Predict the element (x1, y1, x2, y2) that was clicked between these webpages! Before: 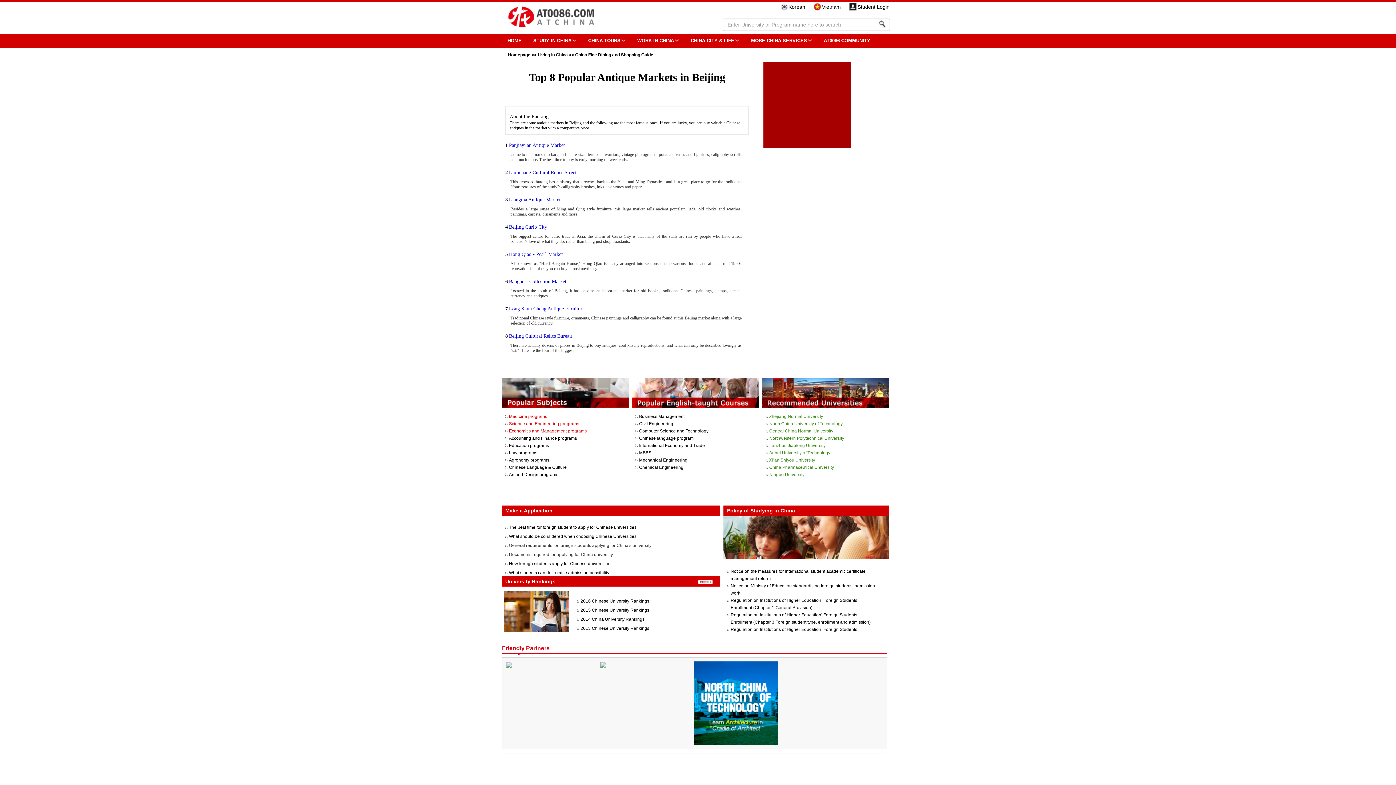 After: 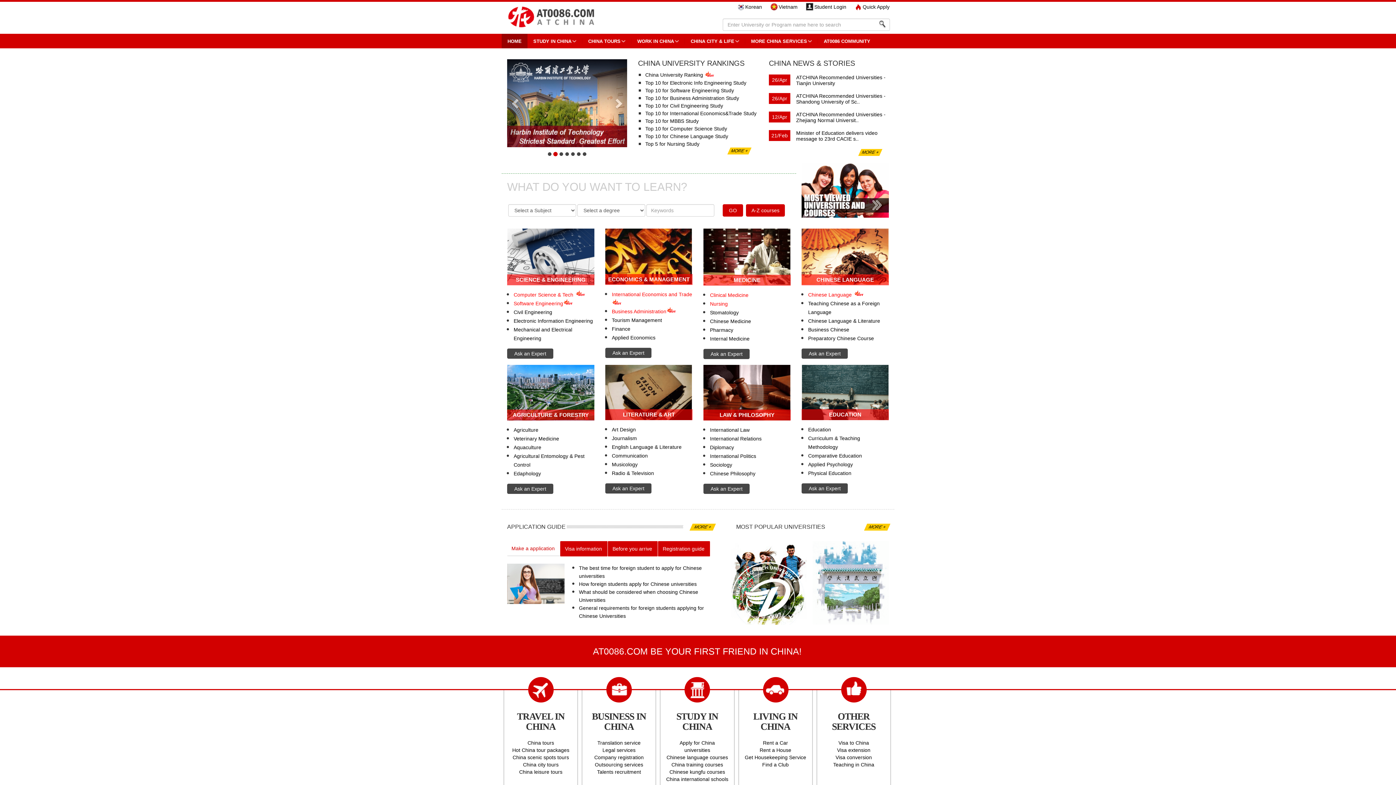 Action: bbox: (501, 14, 618, 20)